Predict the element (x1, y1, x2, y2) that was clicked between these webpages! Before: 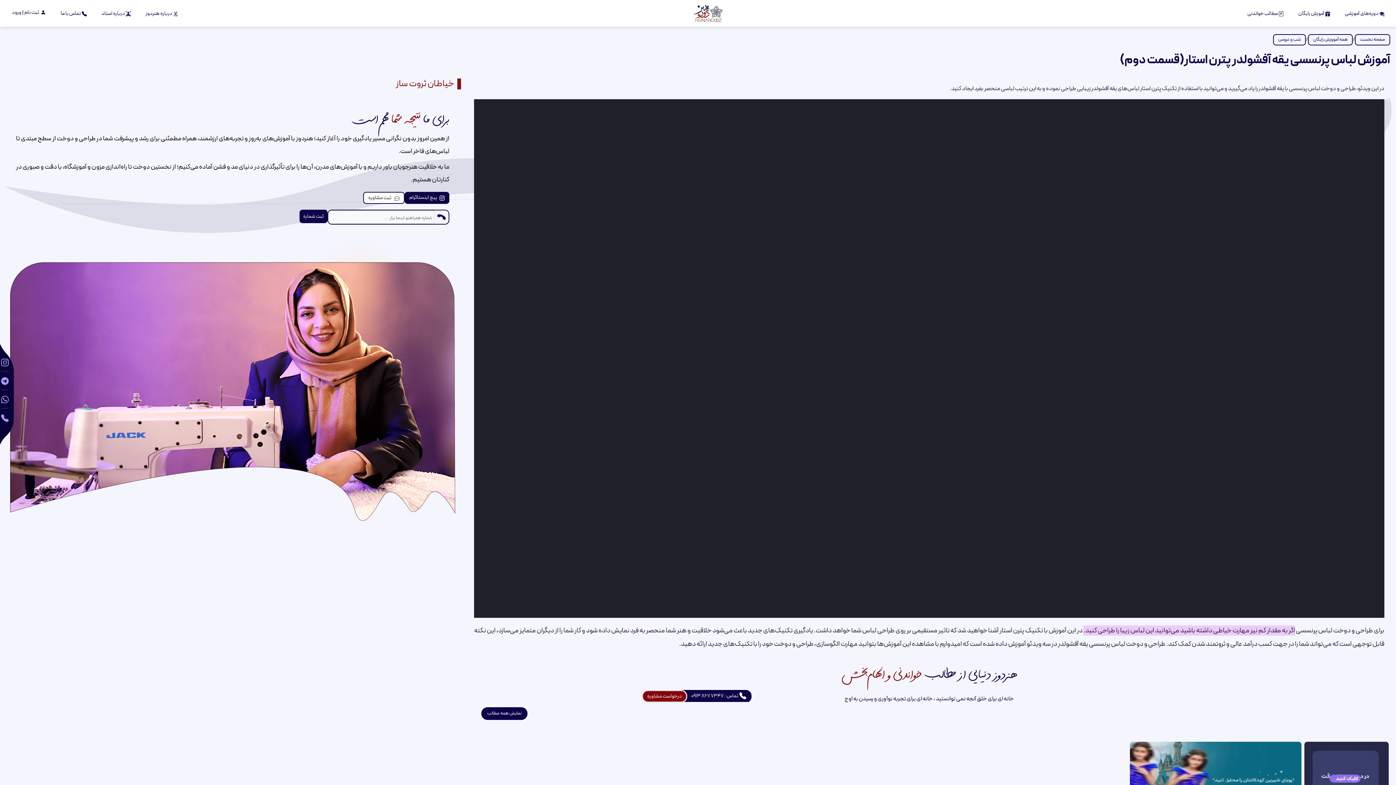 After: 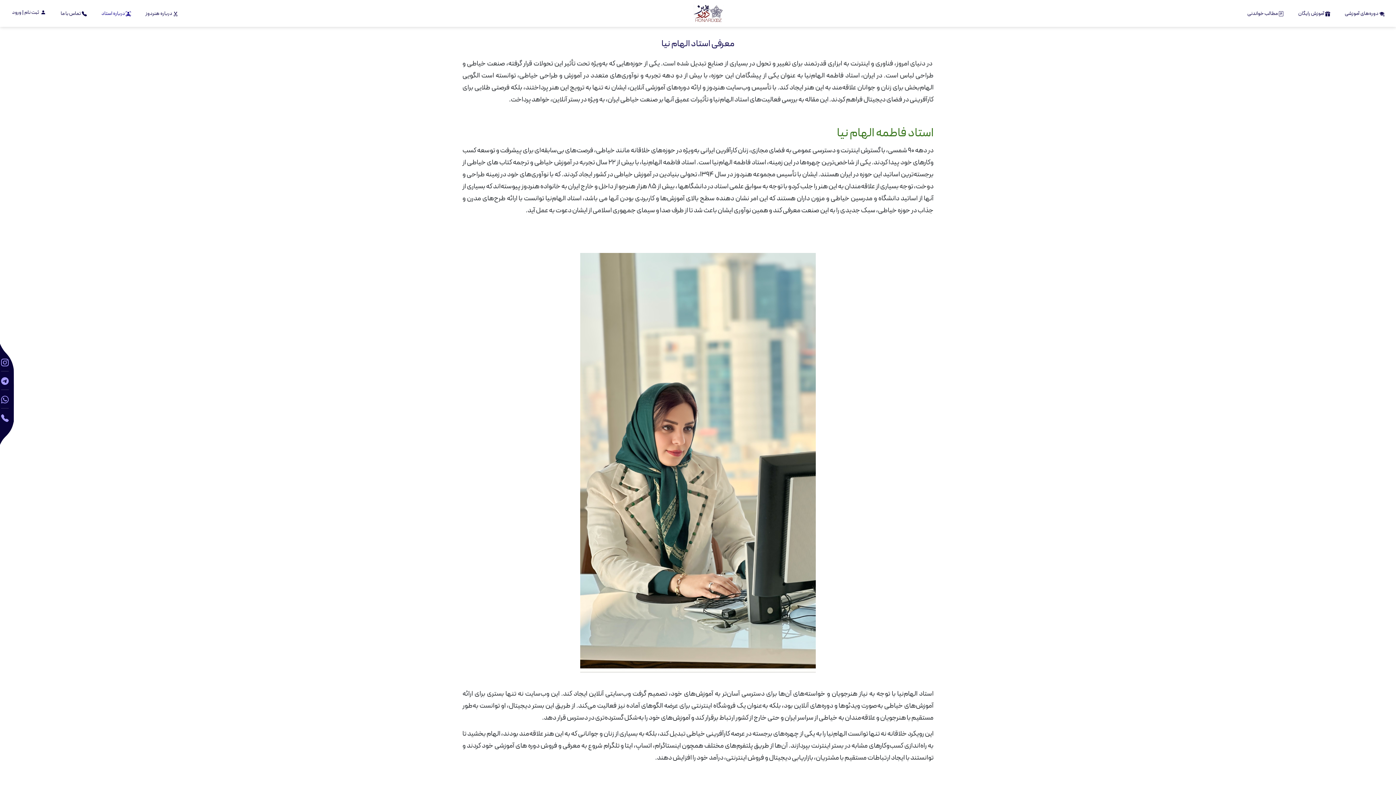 Action: bbox: (98, 6, 133, 20) label:  درباره استاد